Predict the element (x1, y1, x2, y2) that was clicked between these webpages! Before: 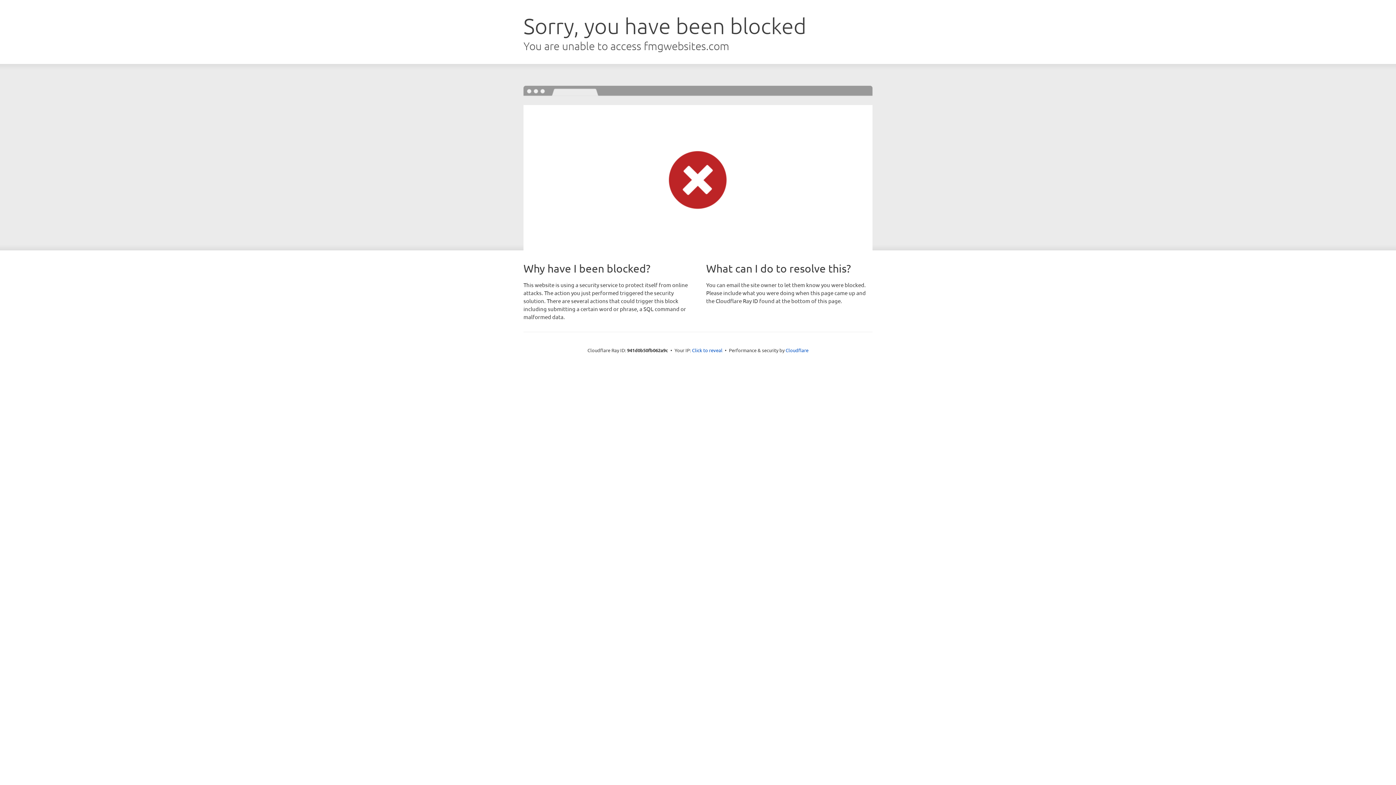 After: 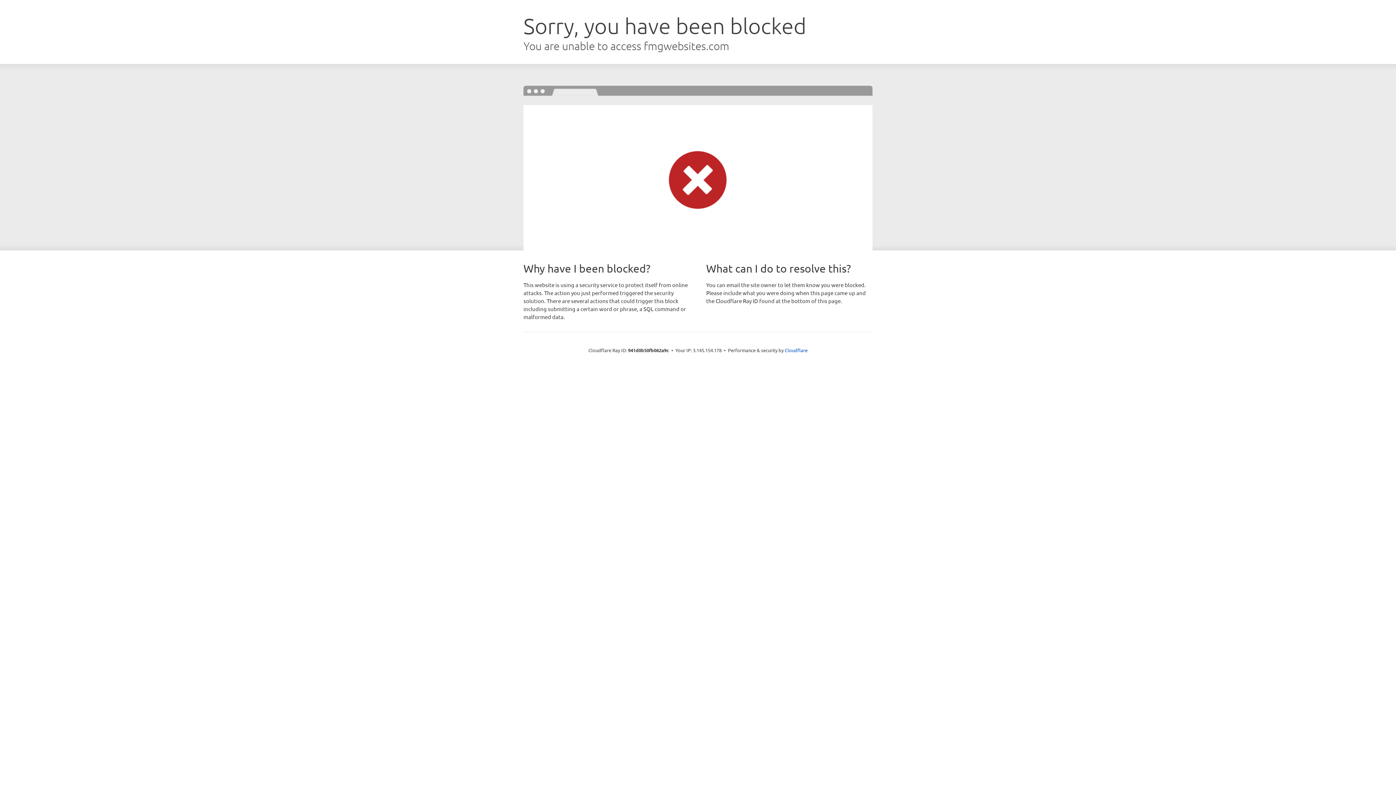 Action: bbox: (692, 346, 722, 353) label: Click to reveal